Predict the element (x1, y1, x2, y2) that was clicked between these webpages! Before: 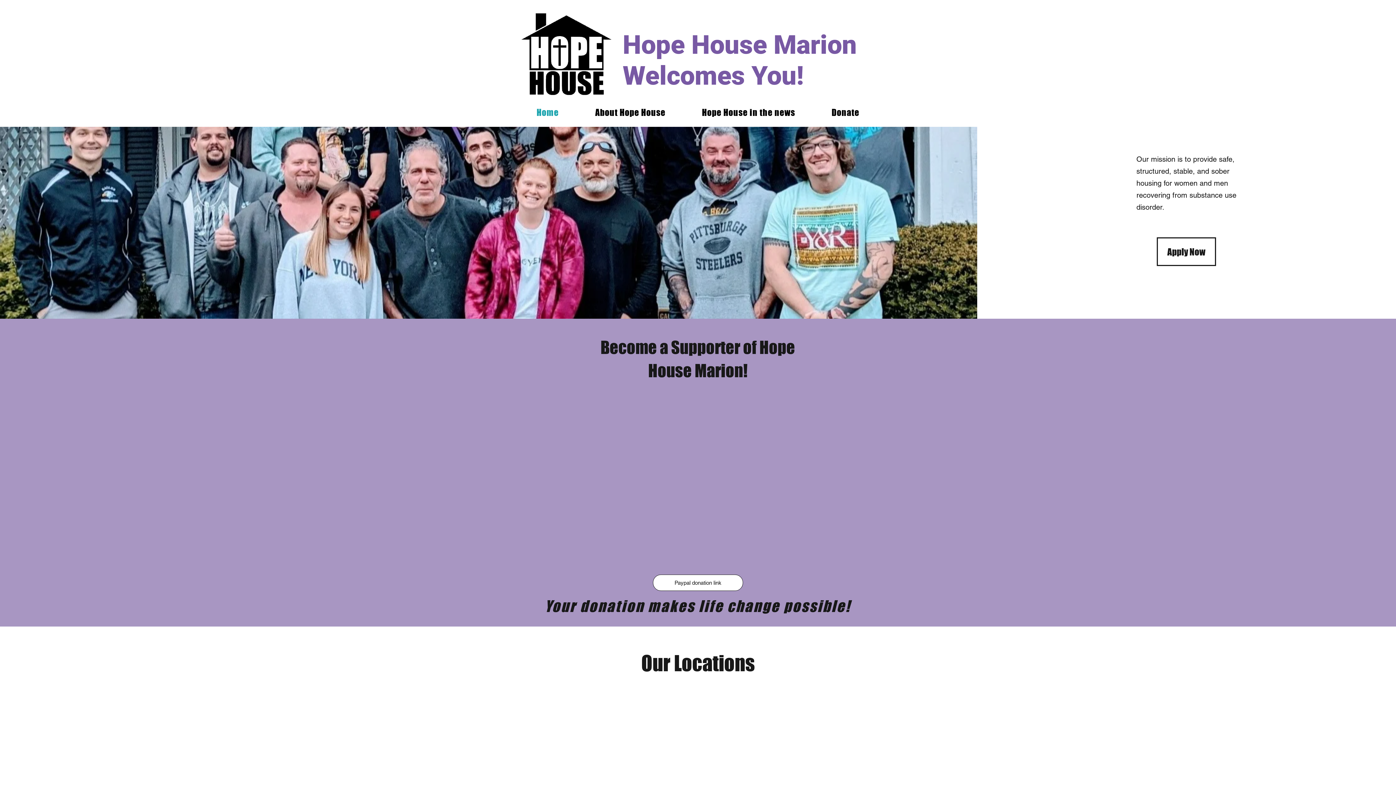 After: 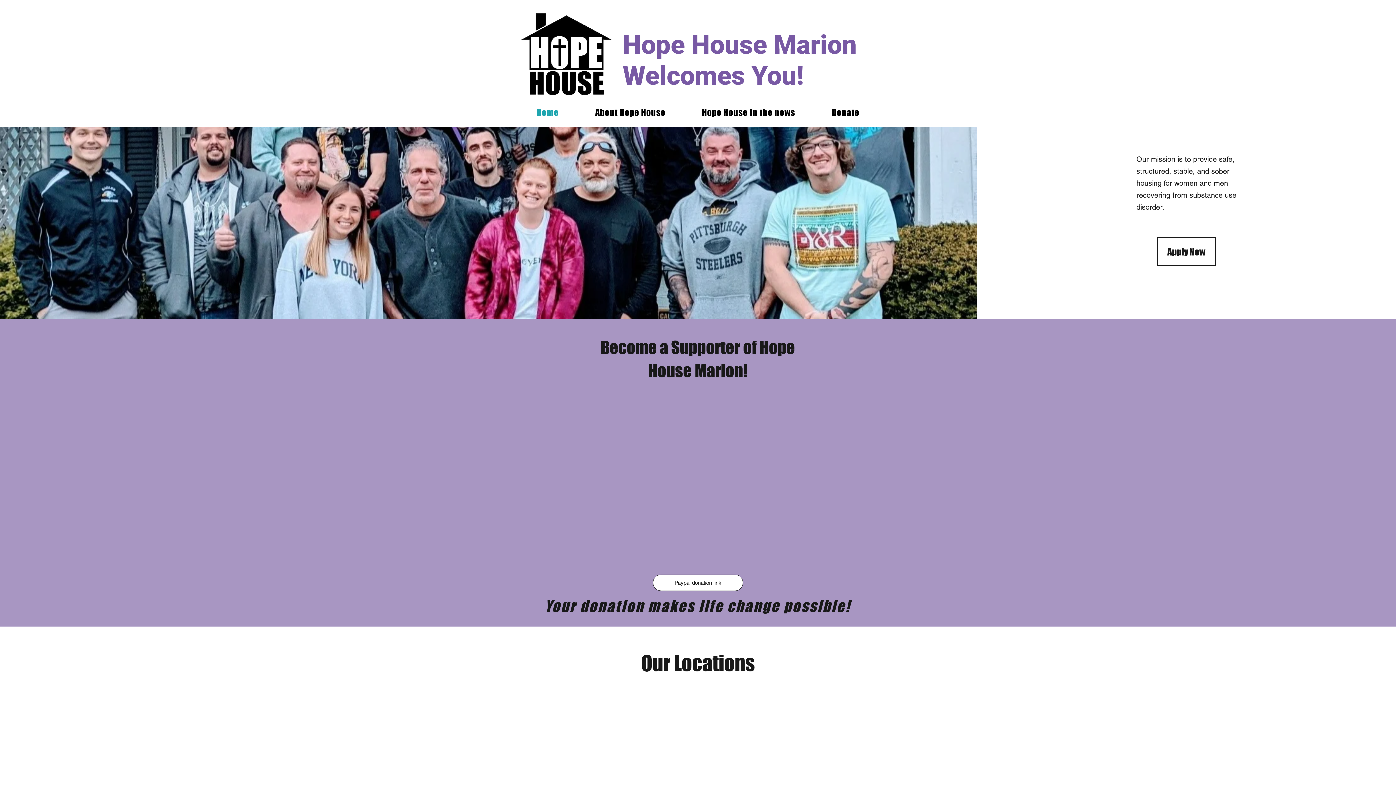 Action: bbox: (520, 103, 575, 121) label: Home